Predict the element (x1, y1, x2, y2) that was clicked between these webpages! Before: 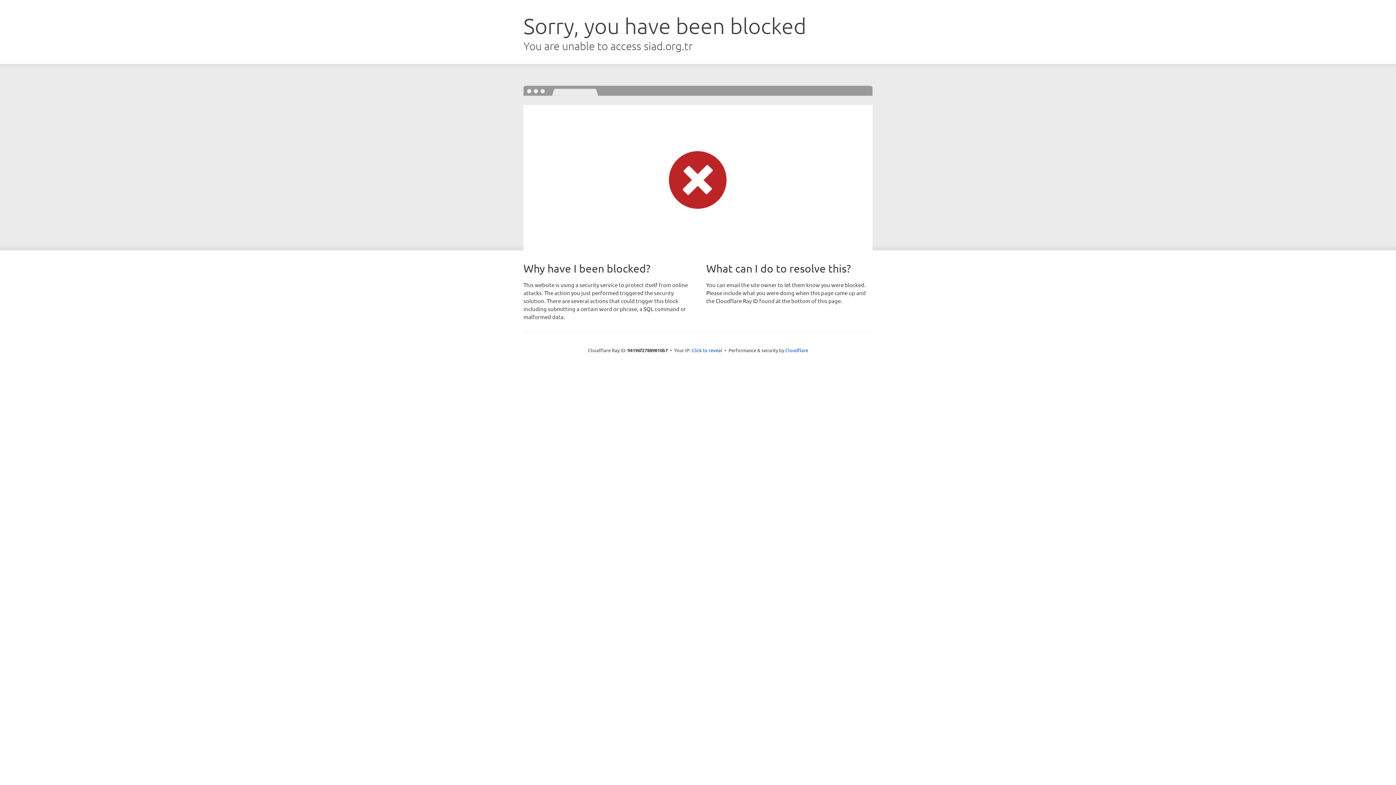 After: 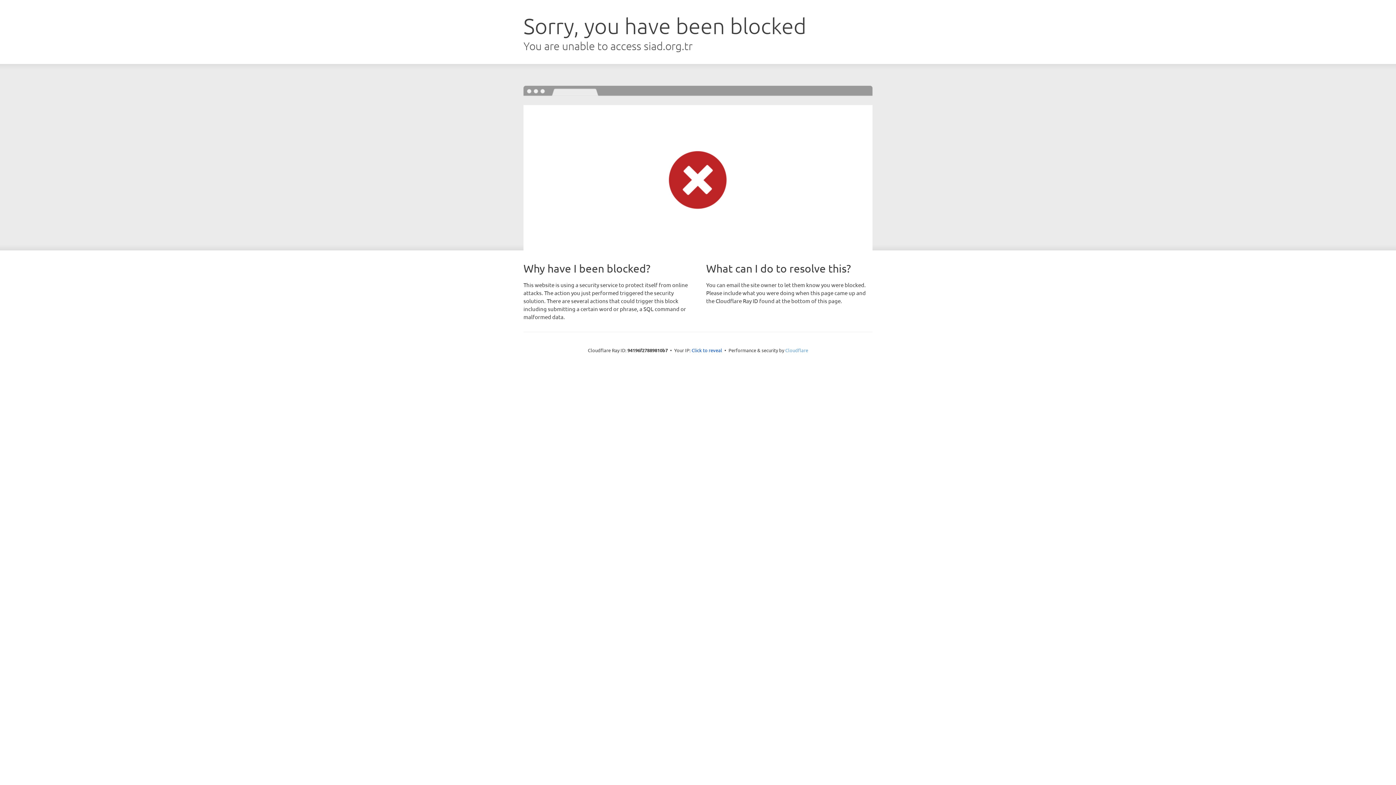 Action: label: Cloudflare bbox: (785, 347, 808, 353)